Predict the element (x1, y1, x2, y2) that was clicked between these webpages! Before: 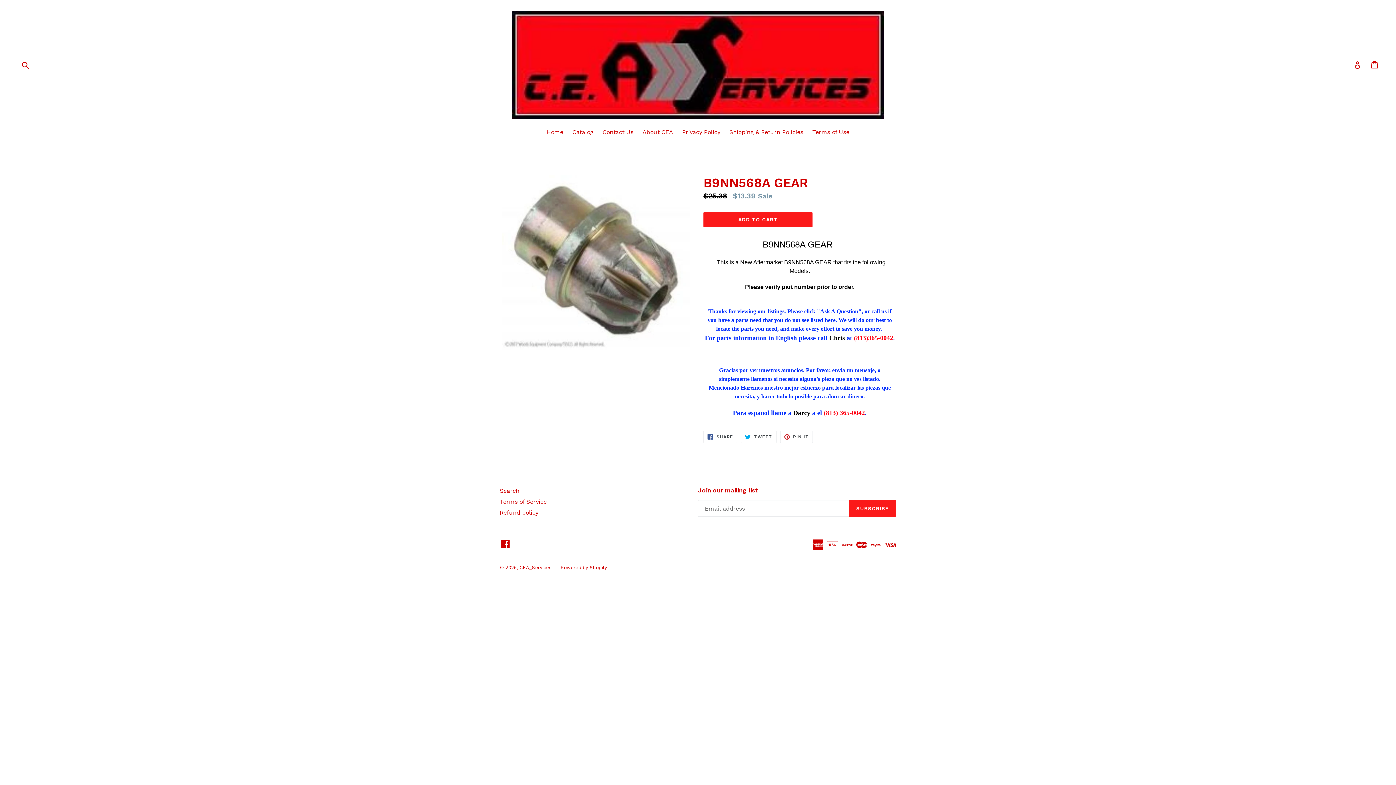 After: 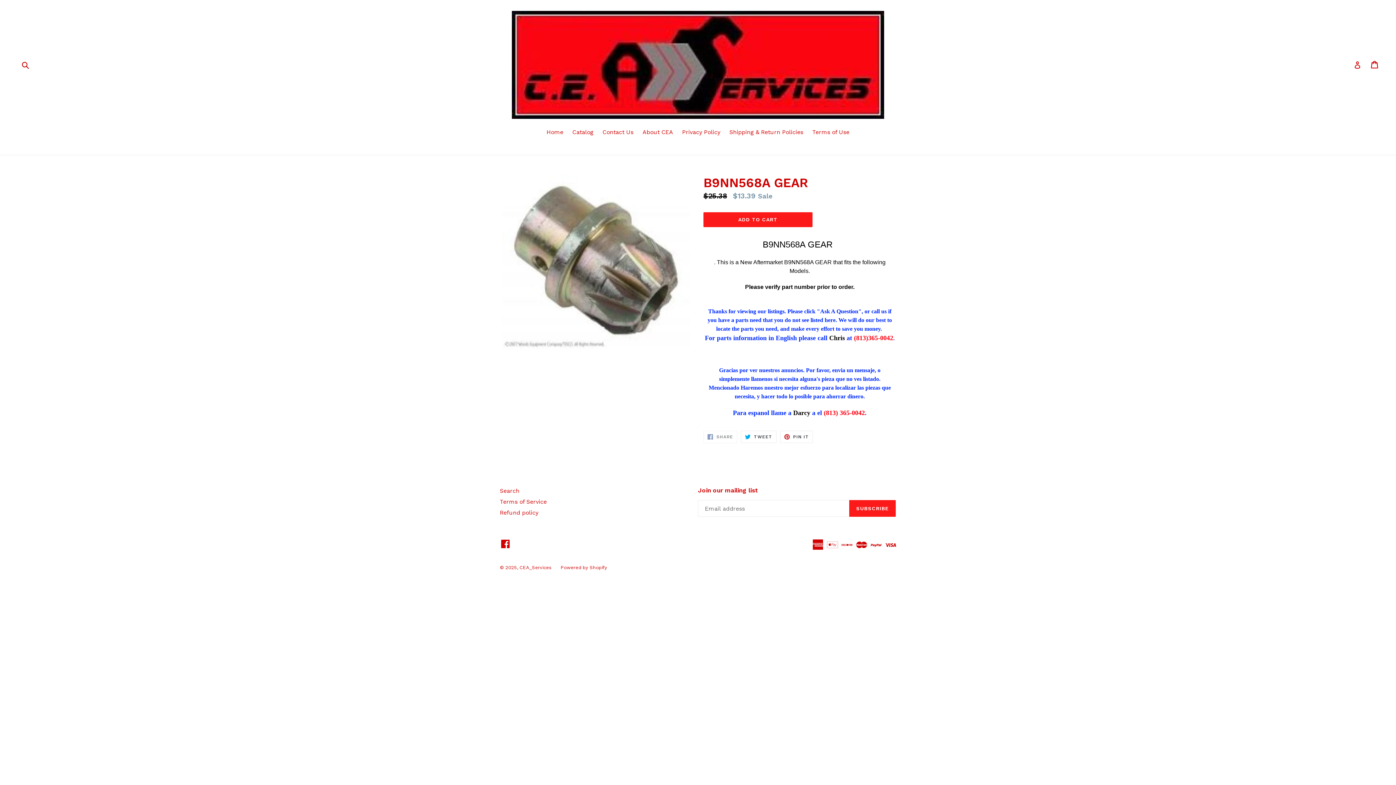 Action: bbox: (703, 430, 737, 443) label:  SHARE
SHARE ON FACEBOOK